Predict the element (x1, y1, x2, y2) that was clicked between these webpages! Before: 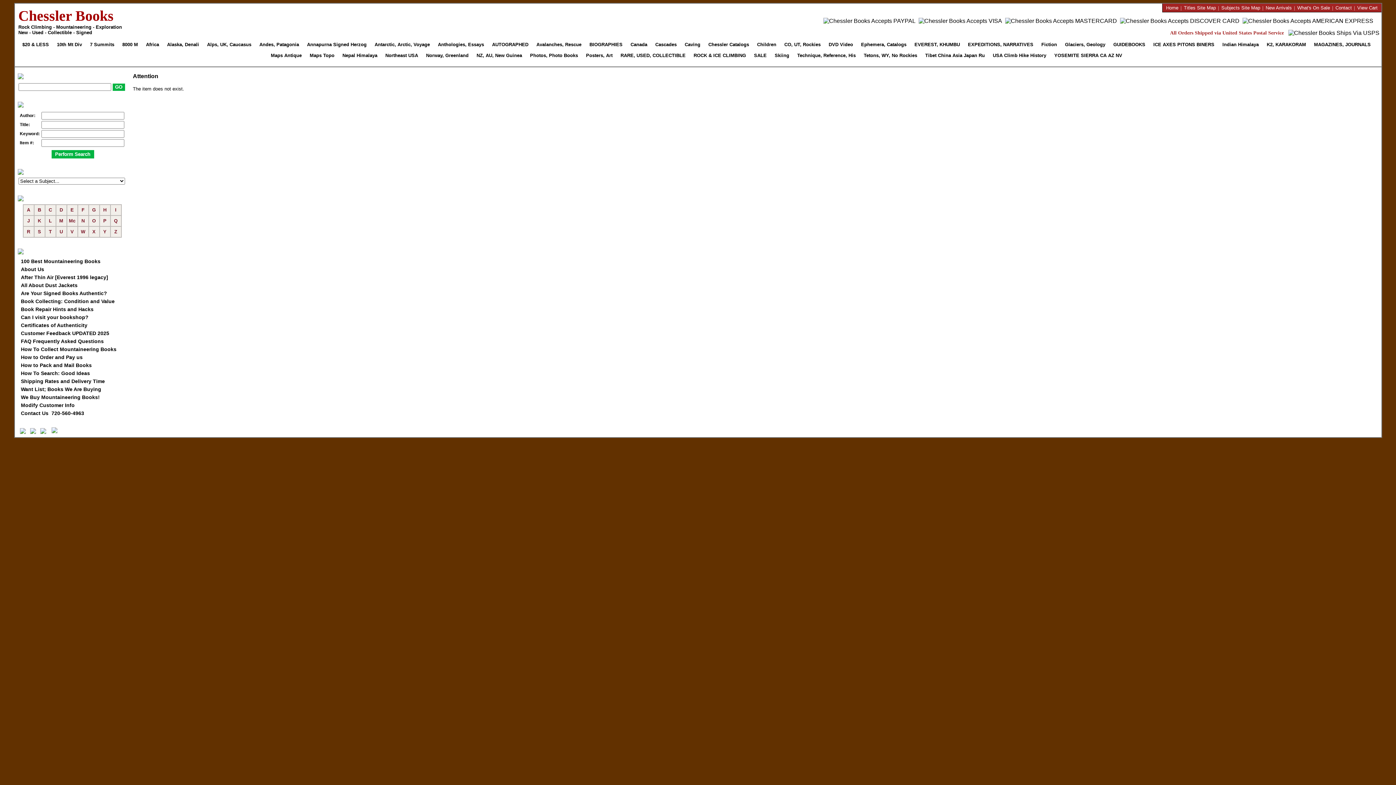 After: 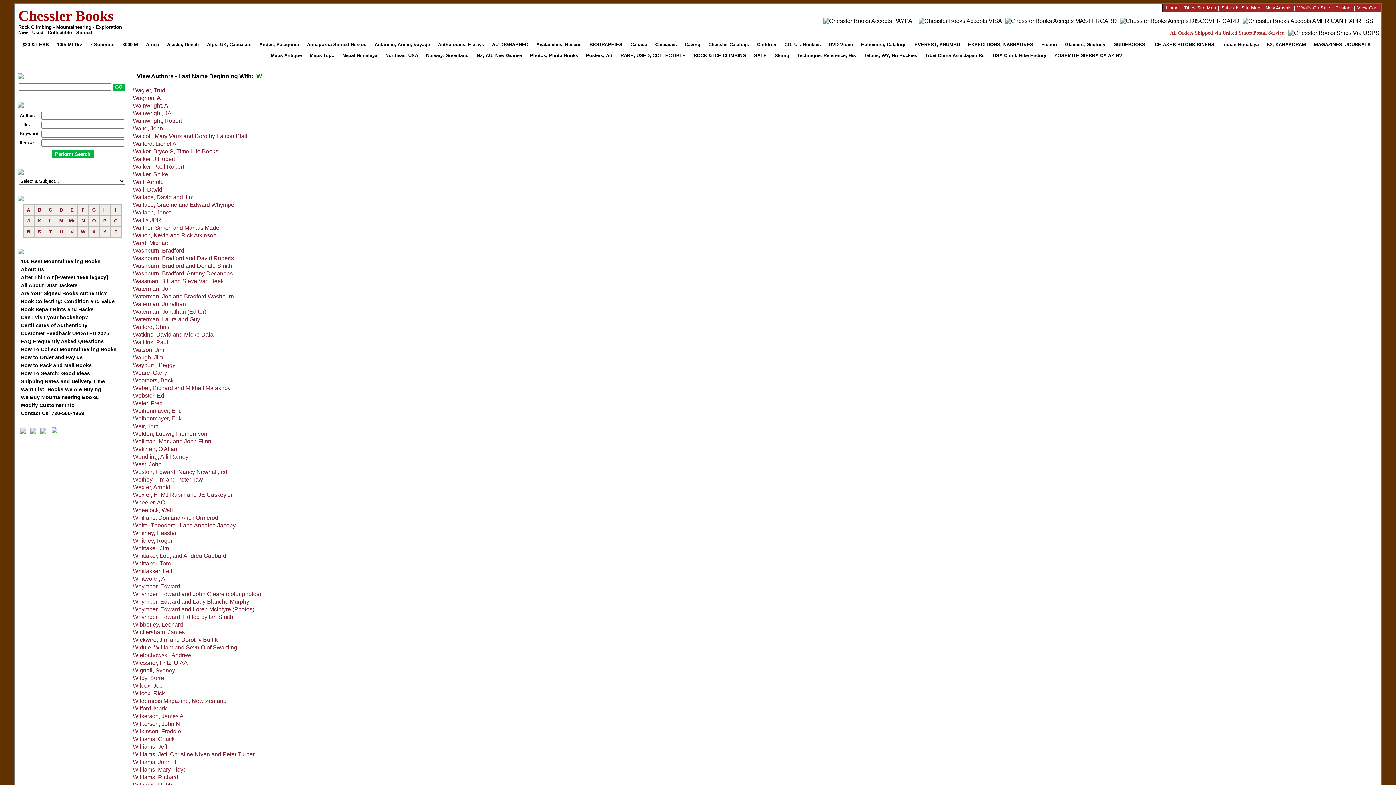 Action: bbox: (80, 229, 85, 234) label: W